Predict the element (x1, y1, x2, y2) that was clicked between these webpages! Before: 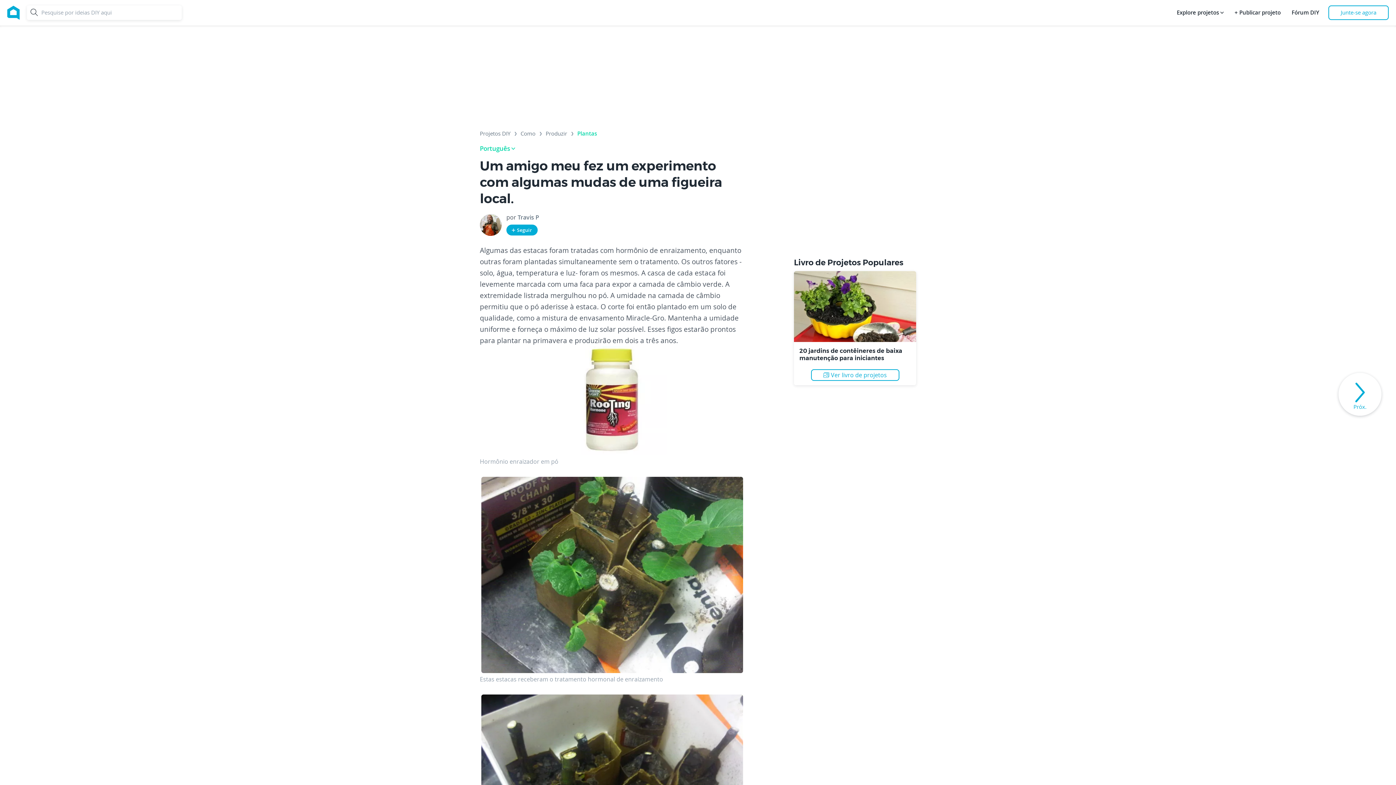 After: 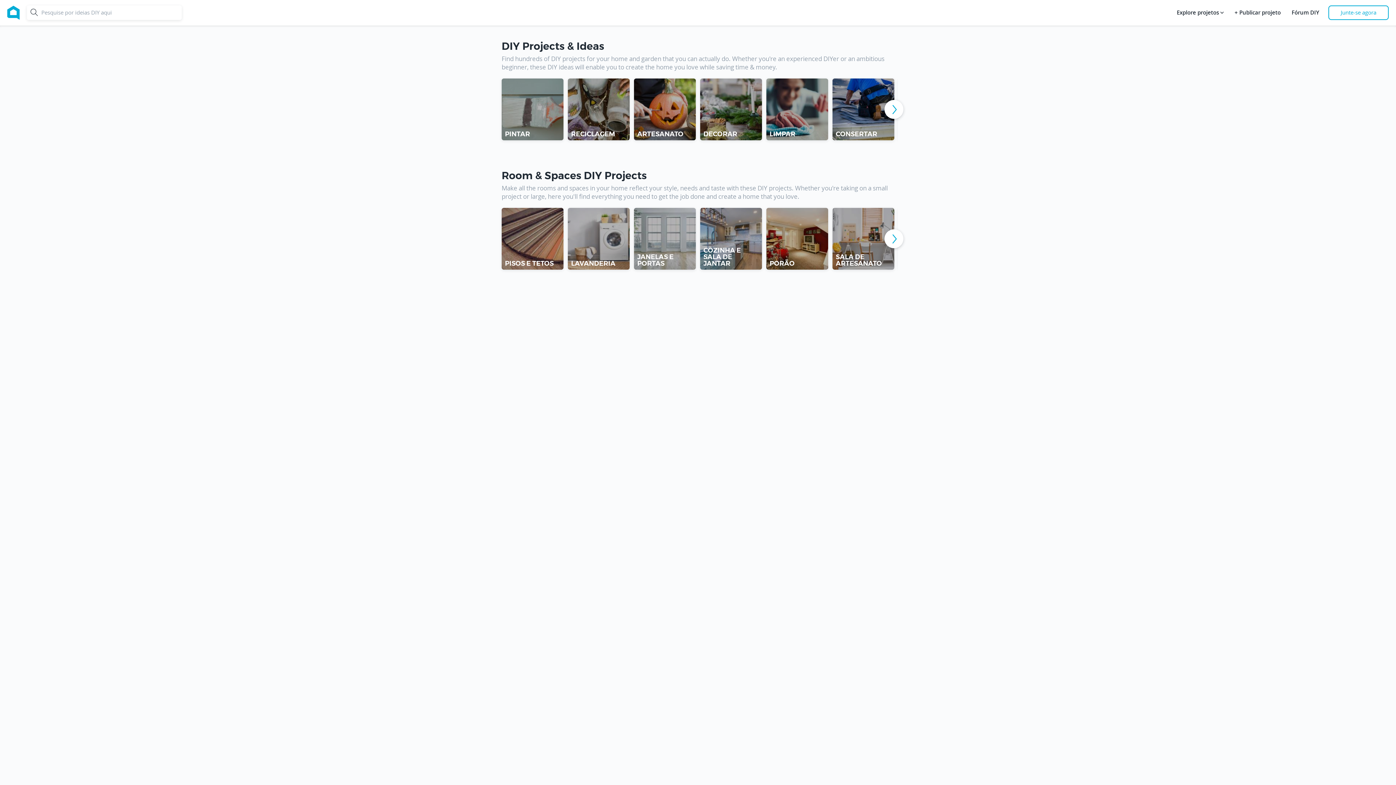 Action: bbox: (480, 130, 510, 139) label: Projetos DIY